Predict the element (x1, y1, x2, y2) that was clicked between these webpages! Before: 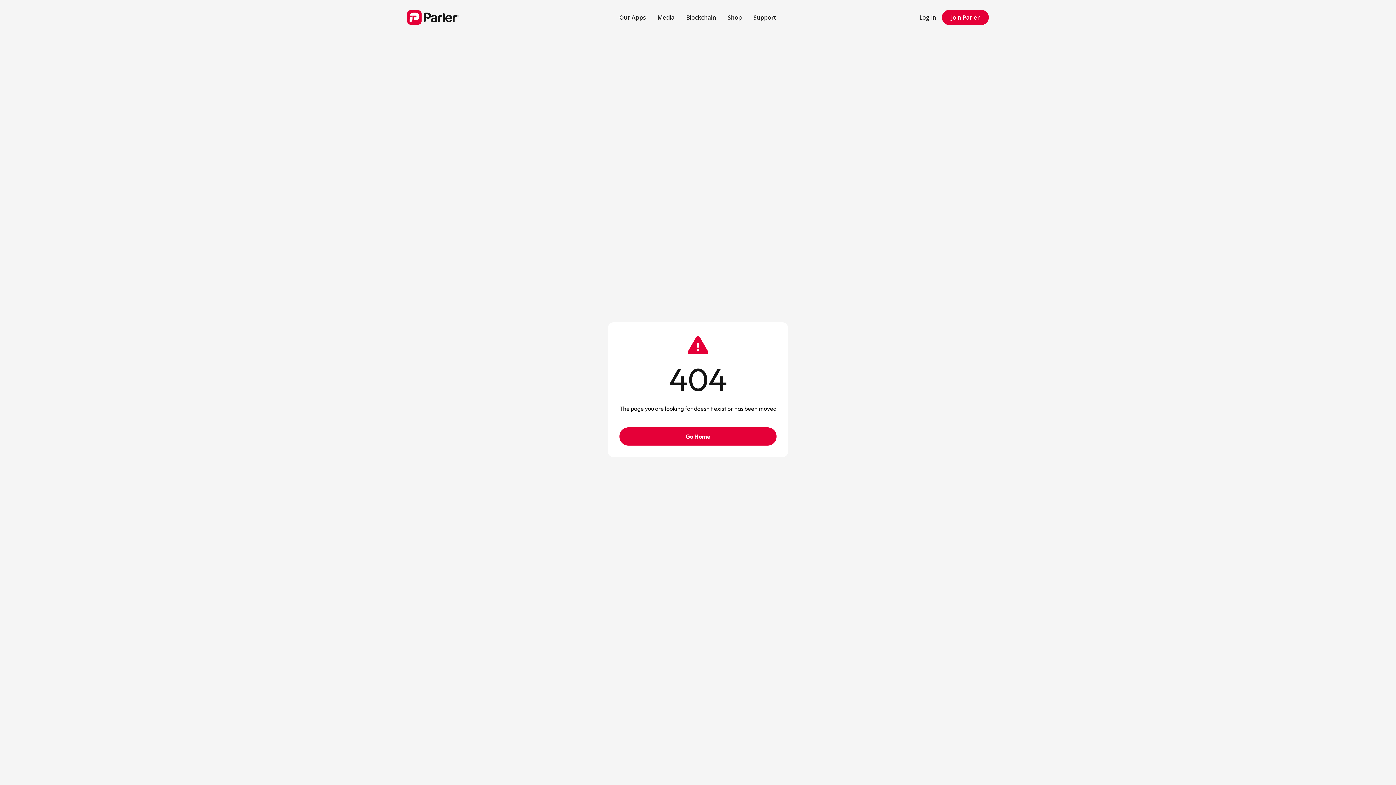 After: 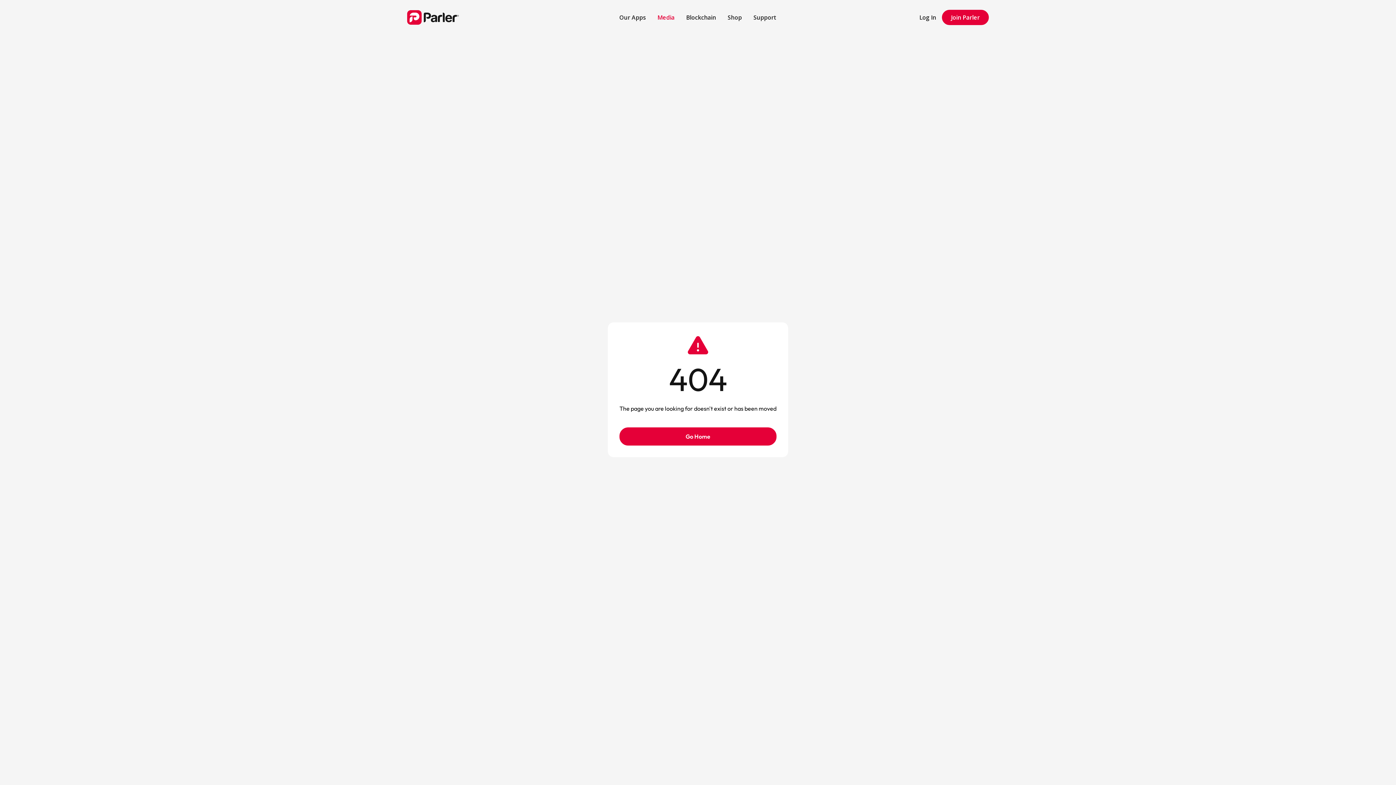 Action: bbox: (651, 7, 680, 27) label: Media